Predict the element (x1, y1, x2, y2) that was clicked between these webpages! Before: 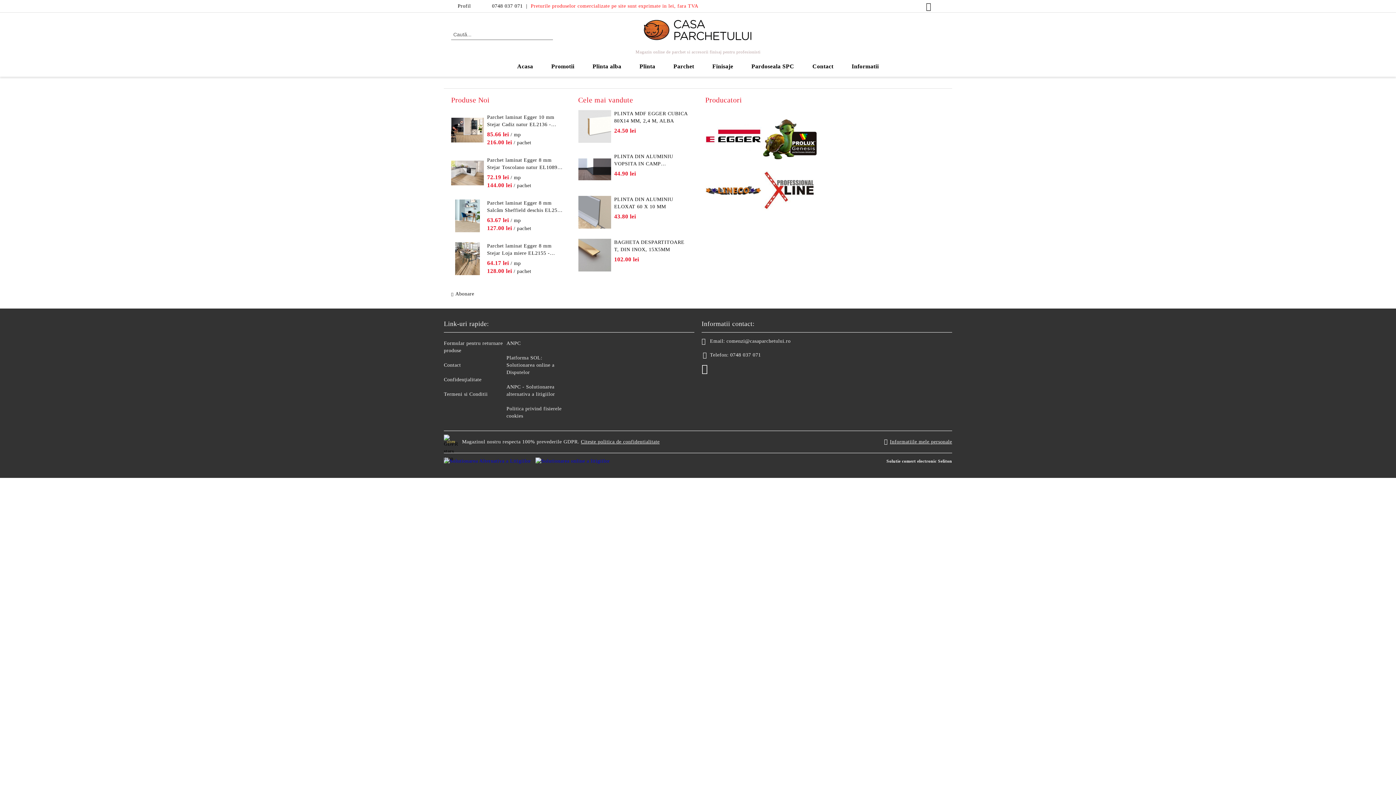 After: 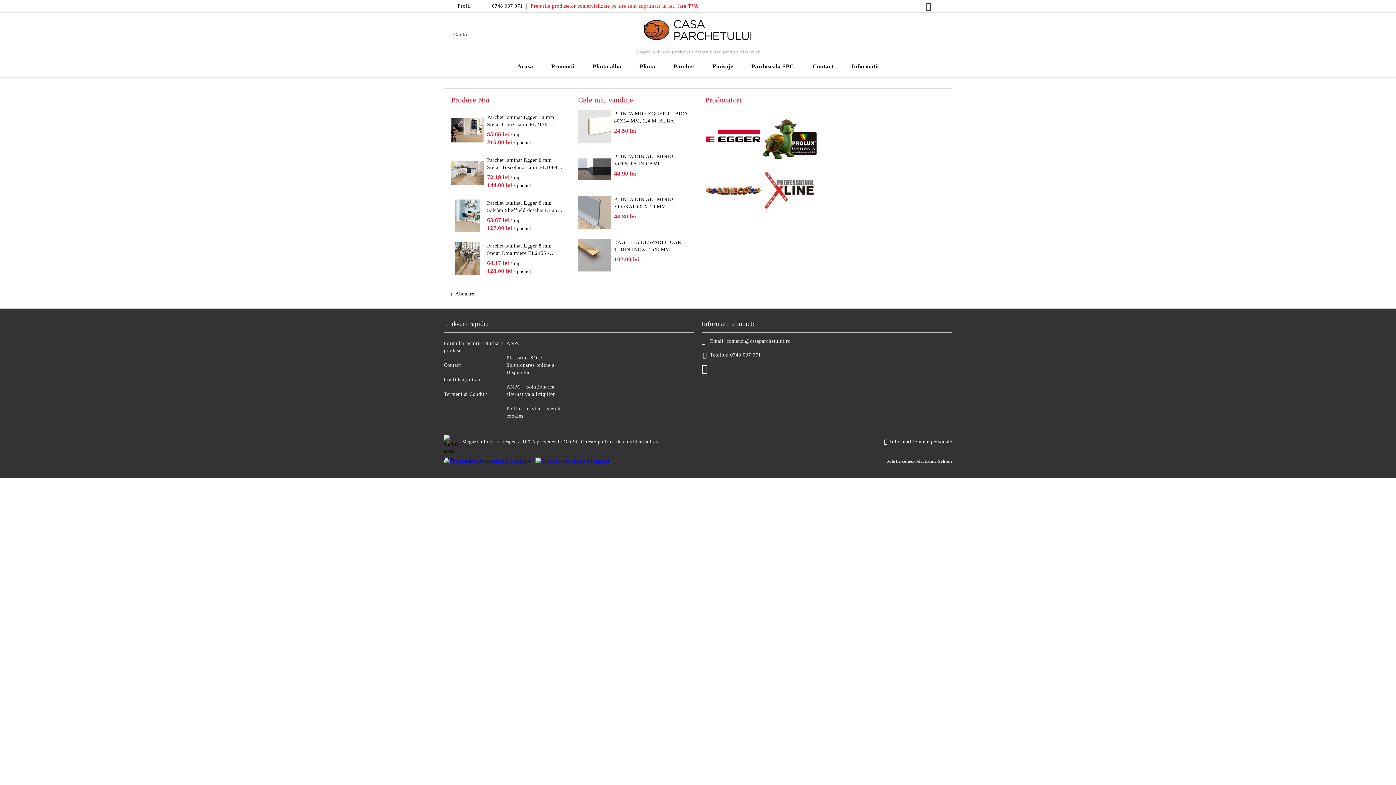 Action: label: 0748 037 071 bbox: (730, 351, 761, 358)